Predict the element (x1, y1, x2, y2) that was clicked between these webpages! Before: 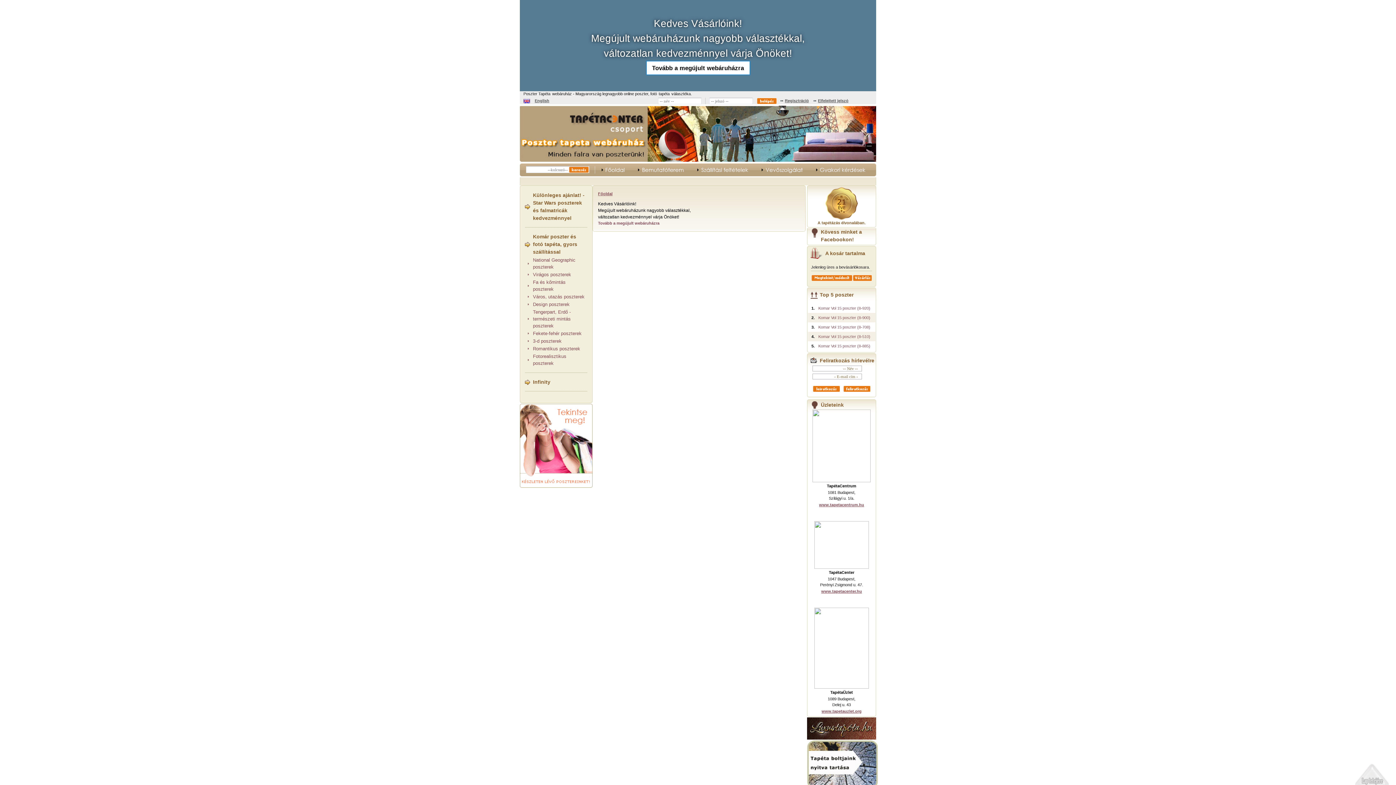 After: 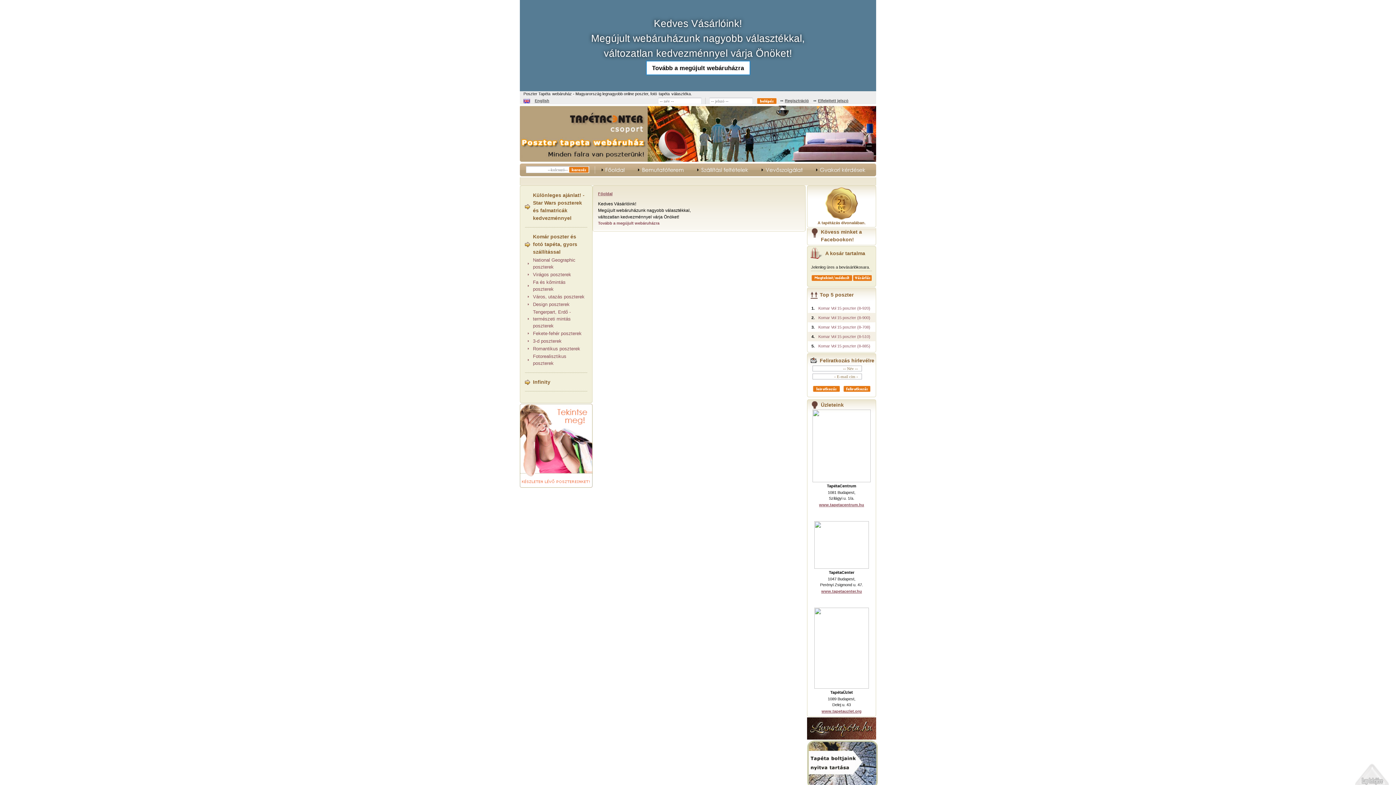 Action: label: www.tapetacenter.hu bbox: (821, 589, 862, 593)